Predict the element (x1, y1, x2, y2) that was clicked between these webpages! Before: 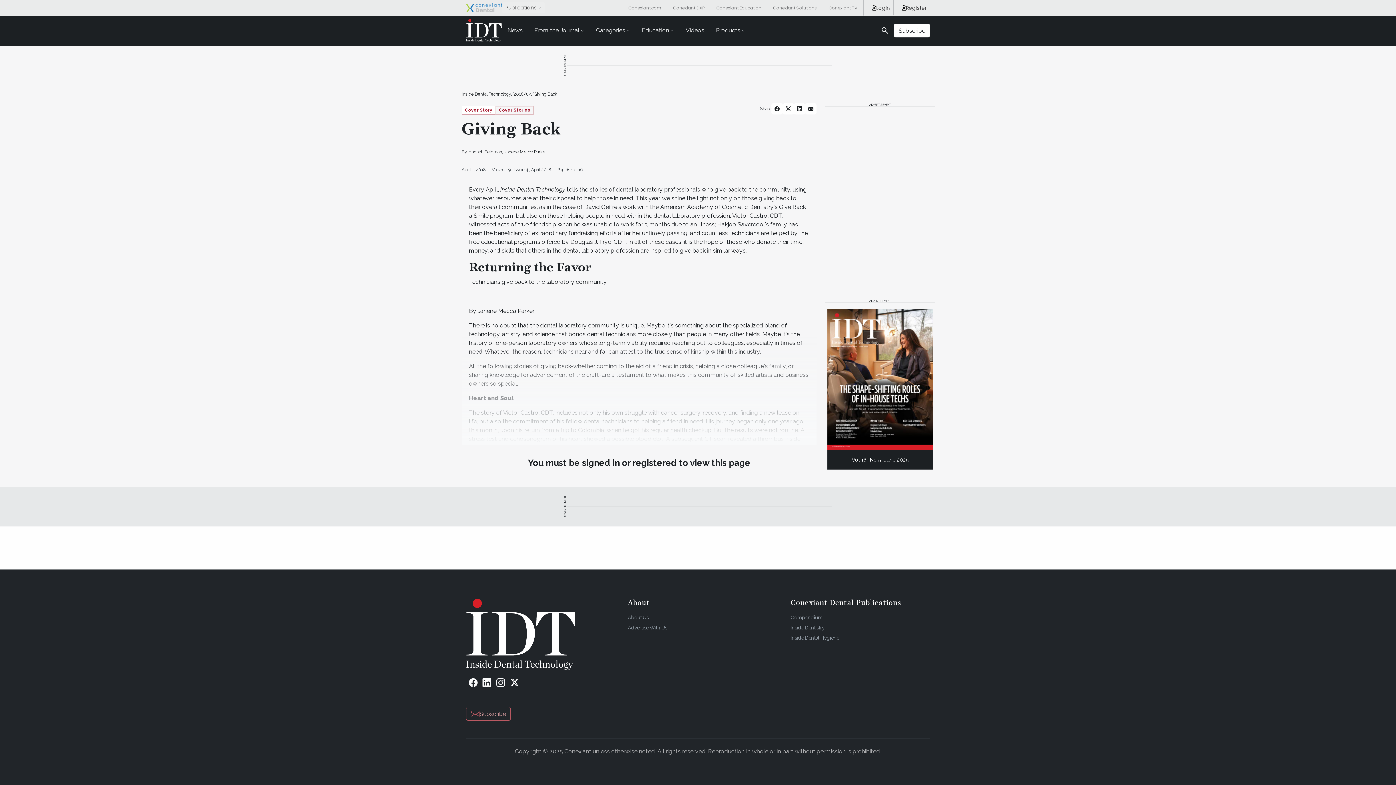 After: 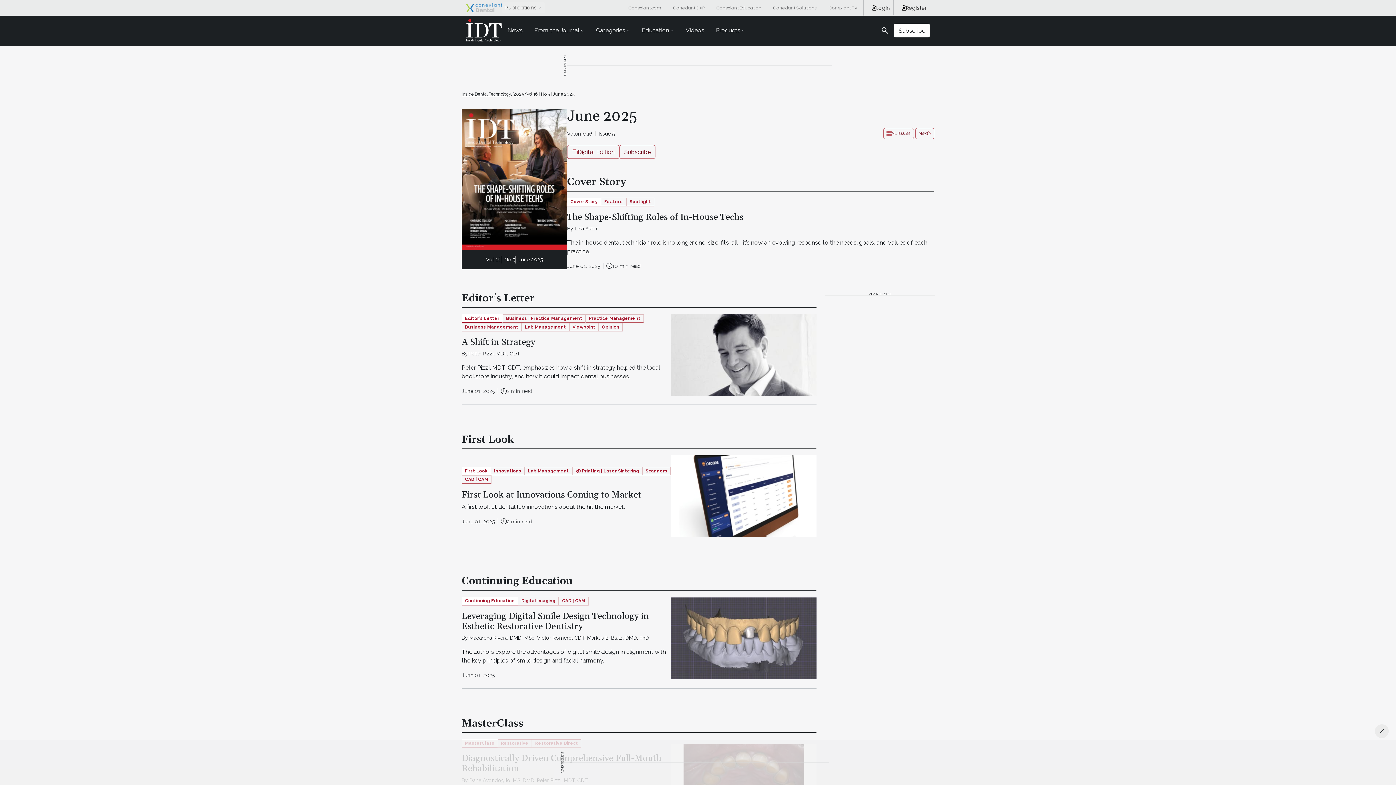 Action: bbox: (827, 309, 933, 469) label: Vol 16

No 5

June 2025